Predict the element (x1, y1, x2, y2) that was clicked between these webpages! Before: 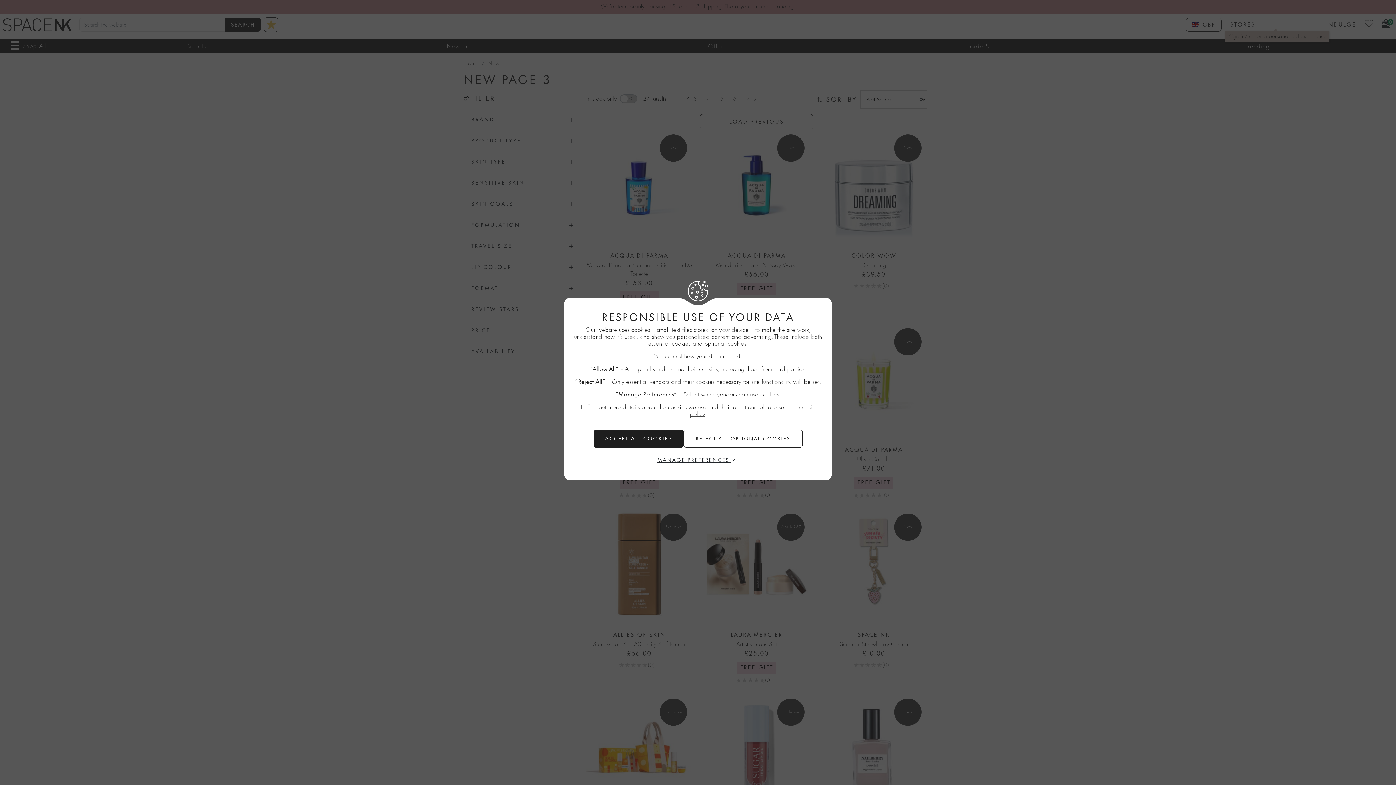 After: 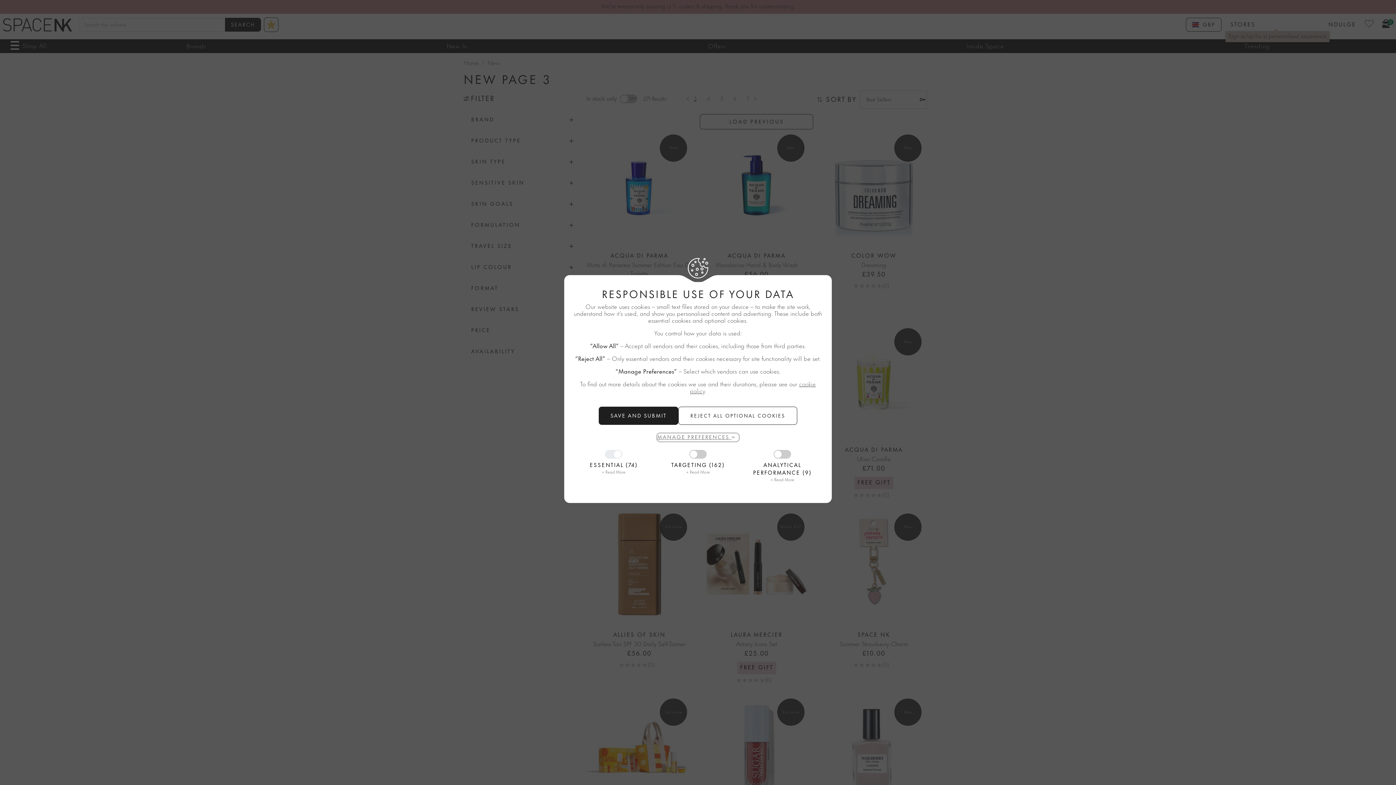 Action: bbox: (657, 456, 738, 464) label: MANAGE PREFERENCES